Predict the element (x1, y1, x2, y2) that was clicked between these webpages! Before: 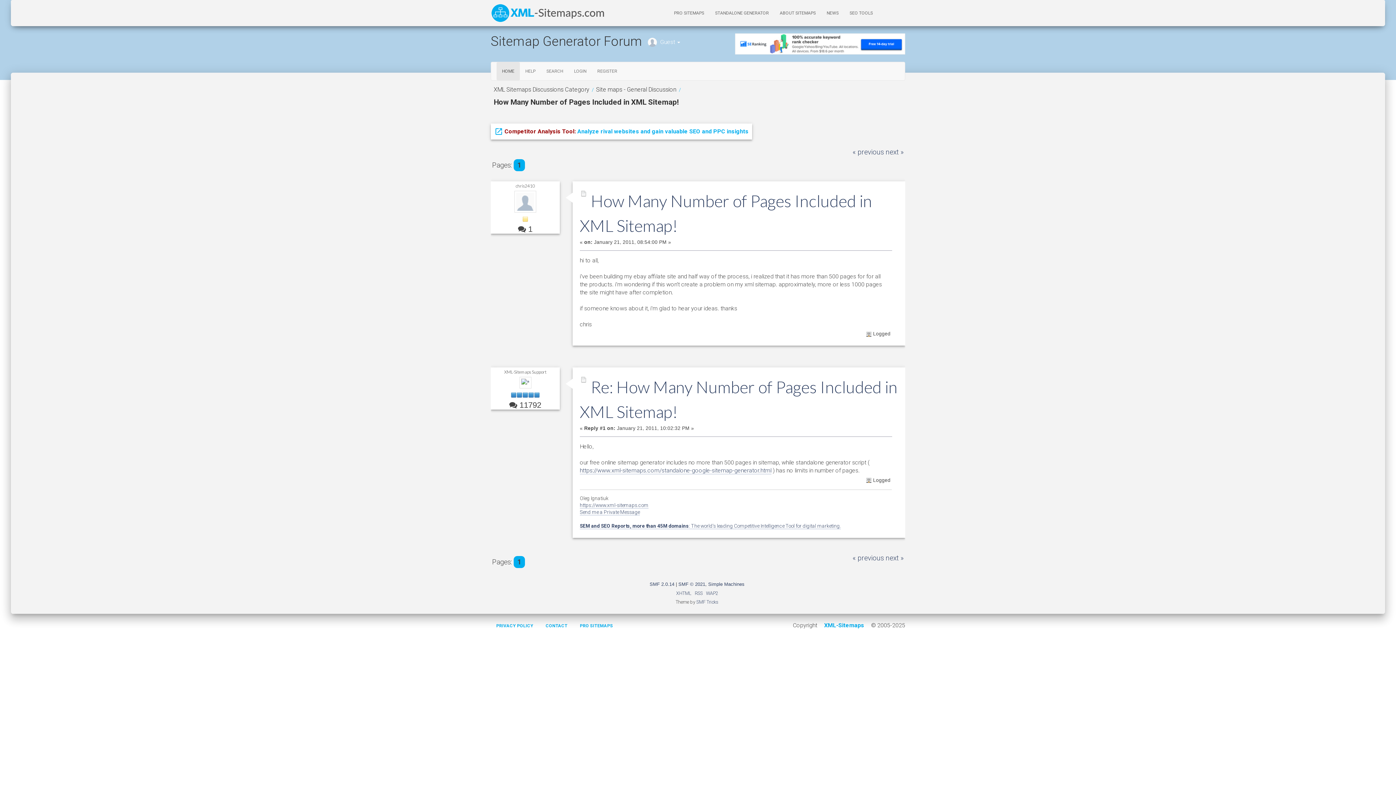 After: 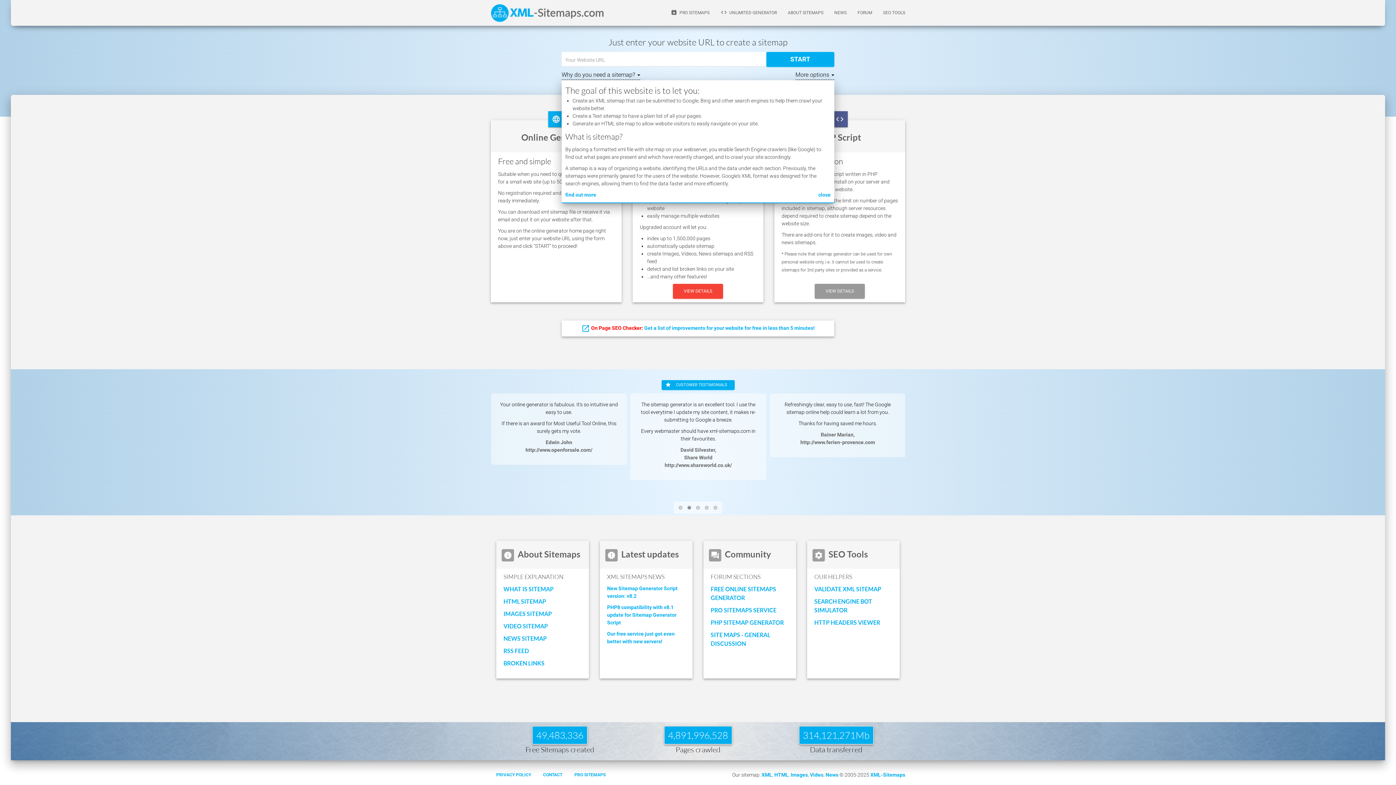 Action: bbox: (818, 616, 869, 634) label: XML-Sitemaps